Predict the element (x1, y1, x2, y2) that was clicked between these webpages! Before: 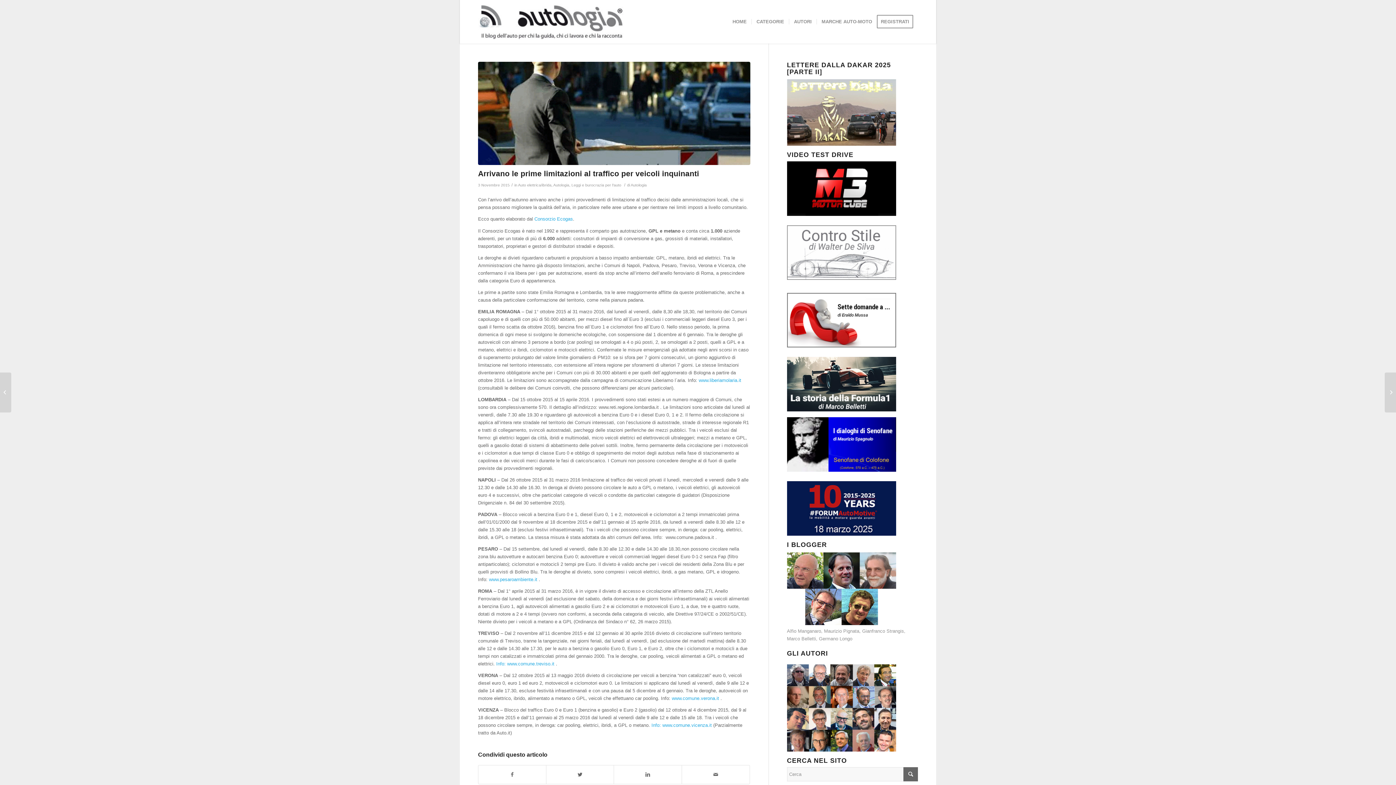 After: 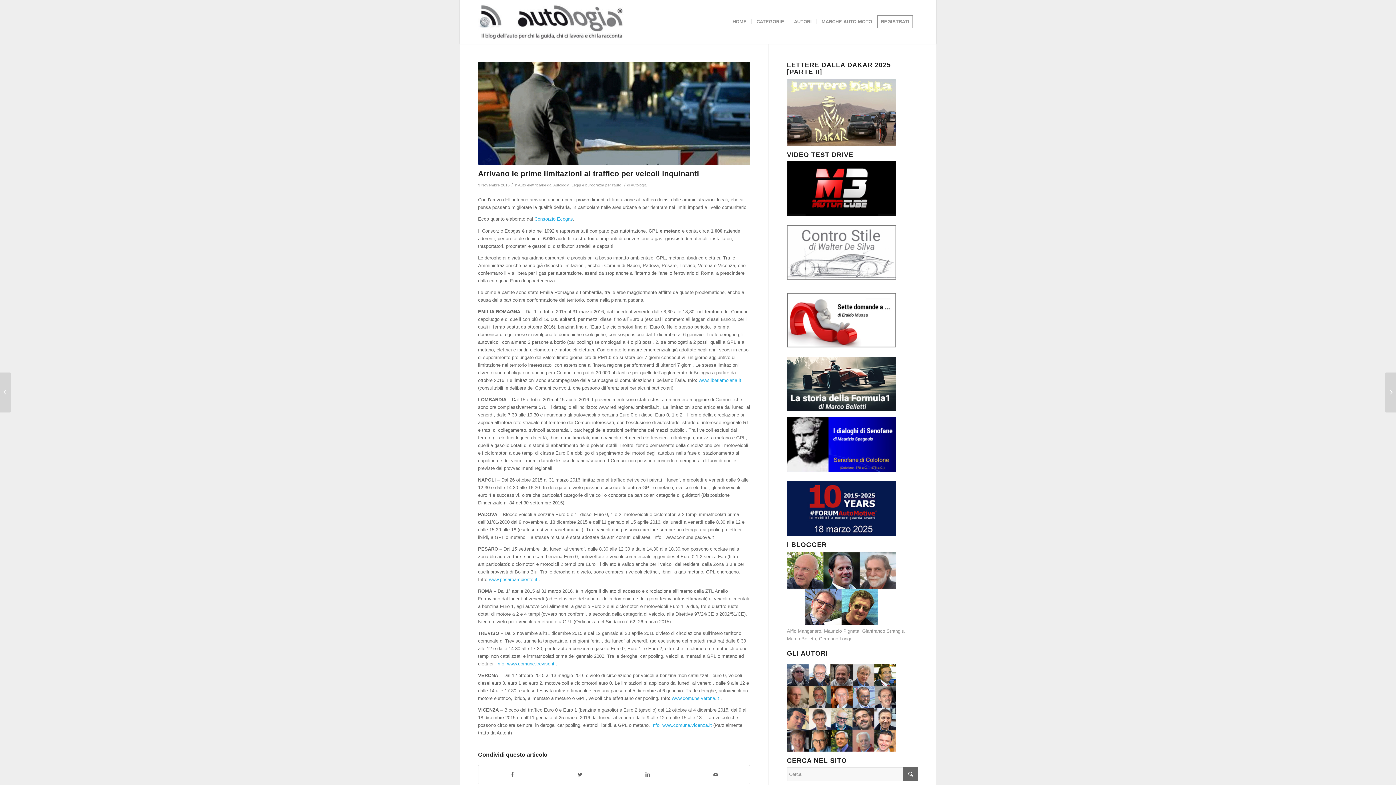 Action: bbox: (787, 225, 918, 282)